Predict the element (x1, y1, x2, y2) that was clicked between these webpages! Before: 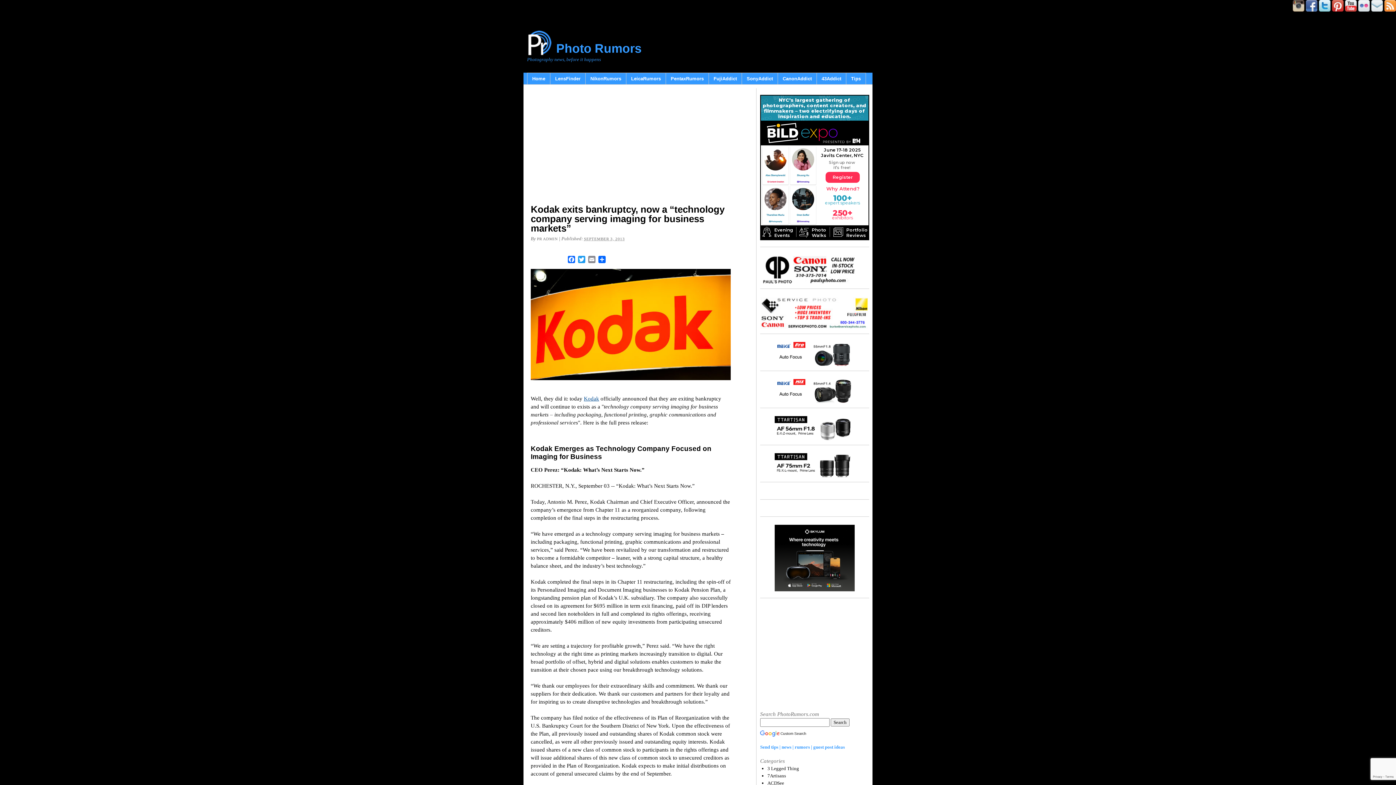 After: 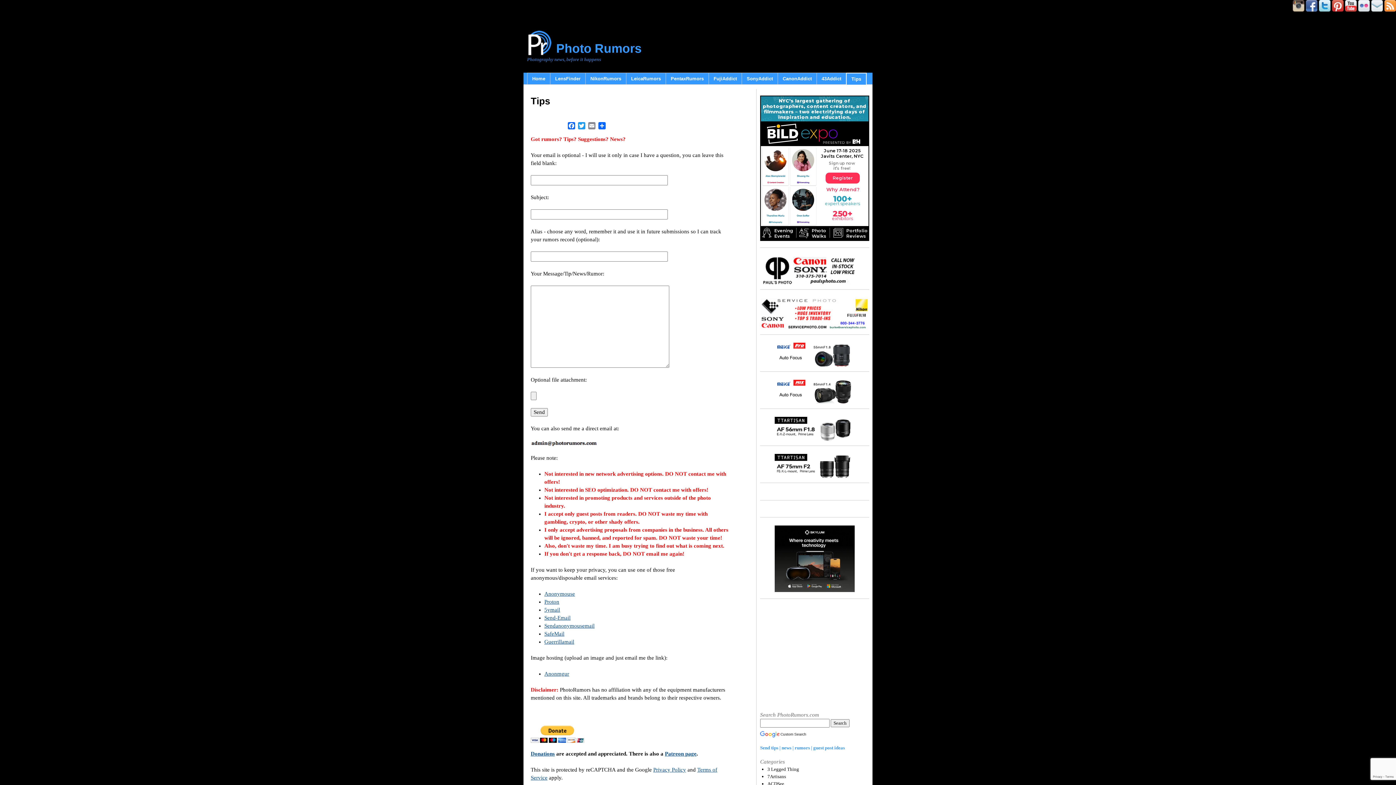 Action: bbox: (846, 72, 866, 84) label: Tips